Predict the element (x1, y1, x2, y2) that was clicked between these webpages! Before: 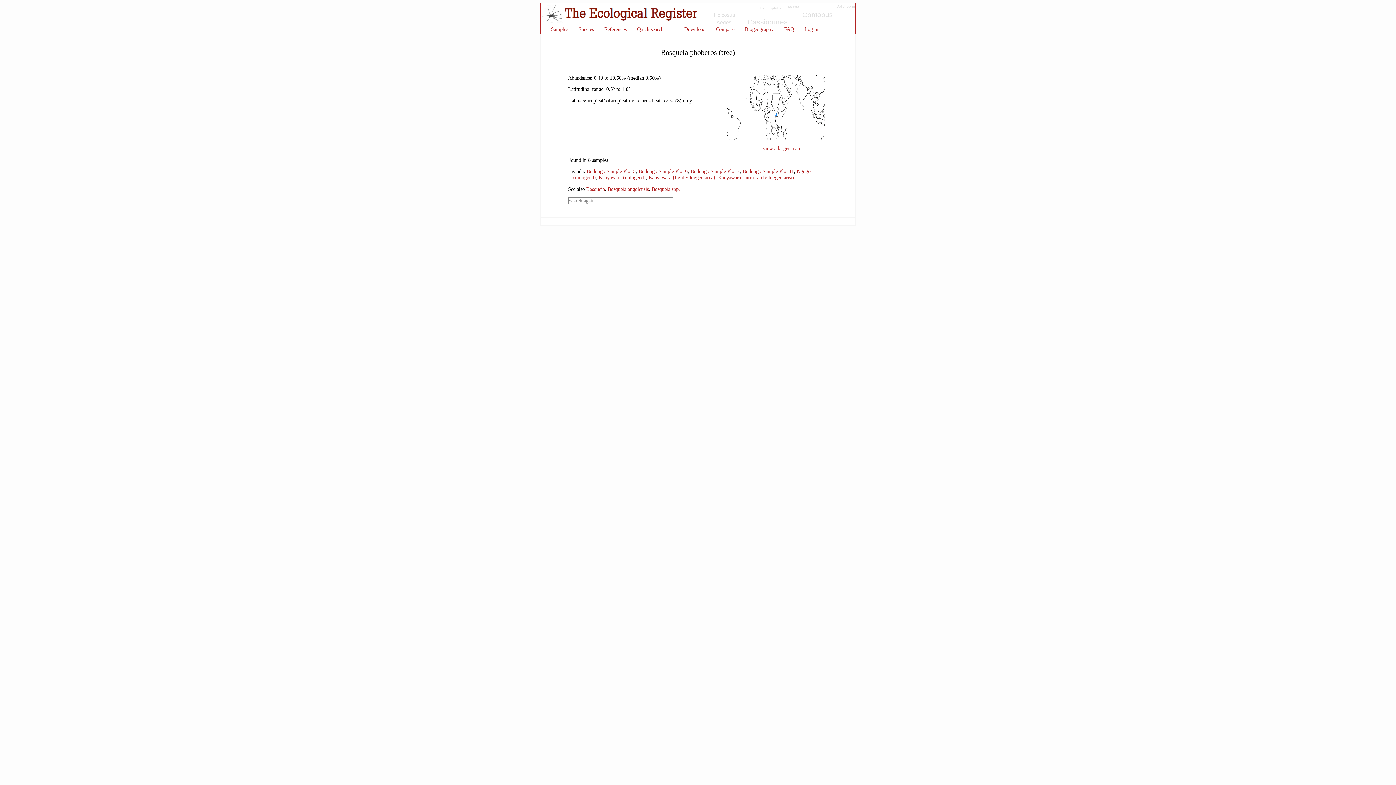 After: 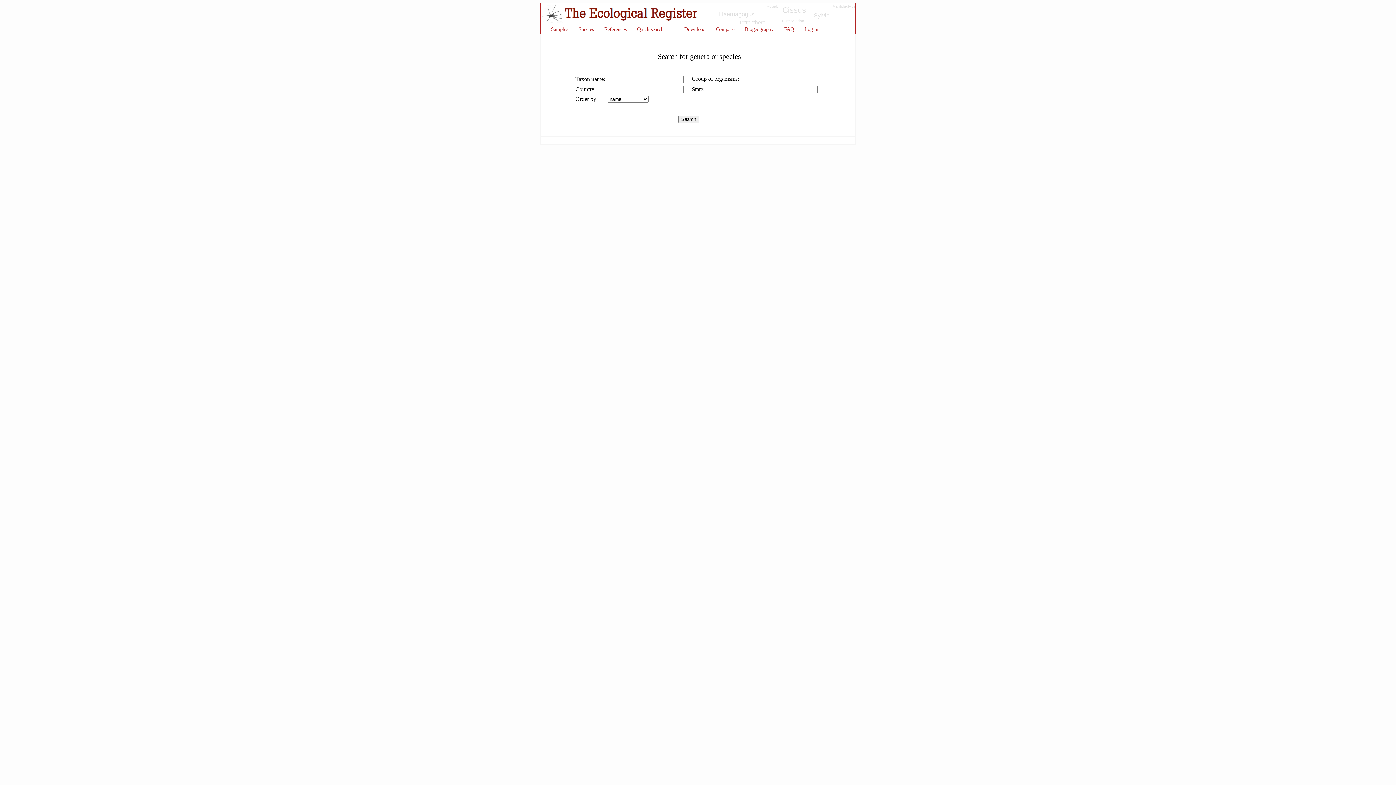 Action: label: Species bbox: (578, 26, 594, 32)